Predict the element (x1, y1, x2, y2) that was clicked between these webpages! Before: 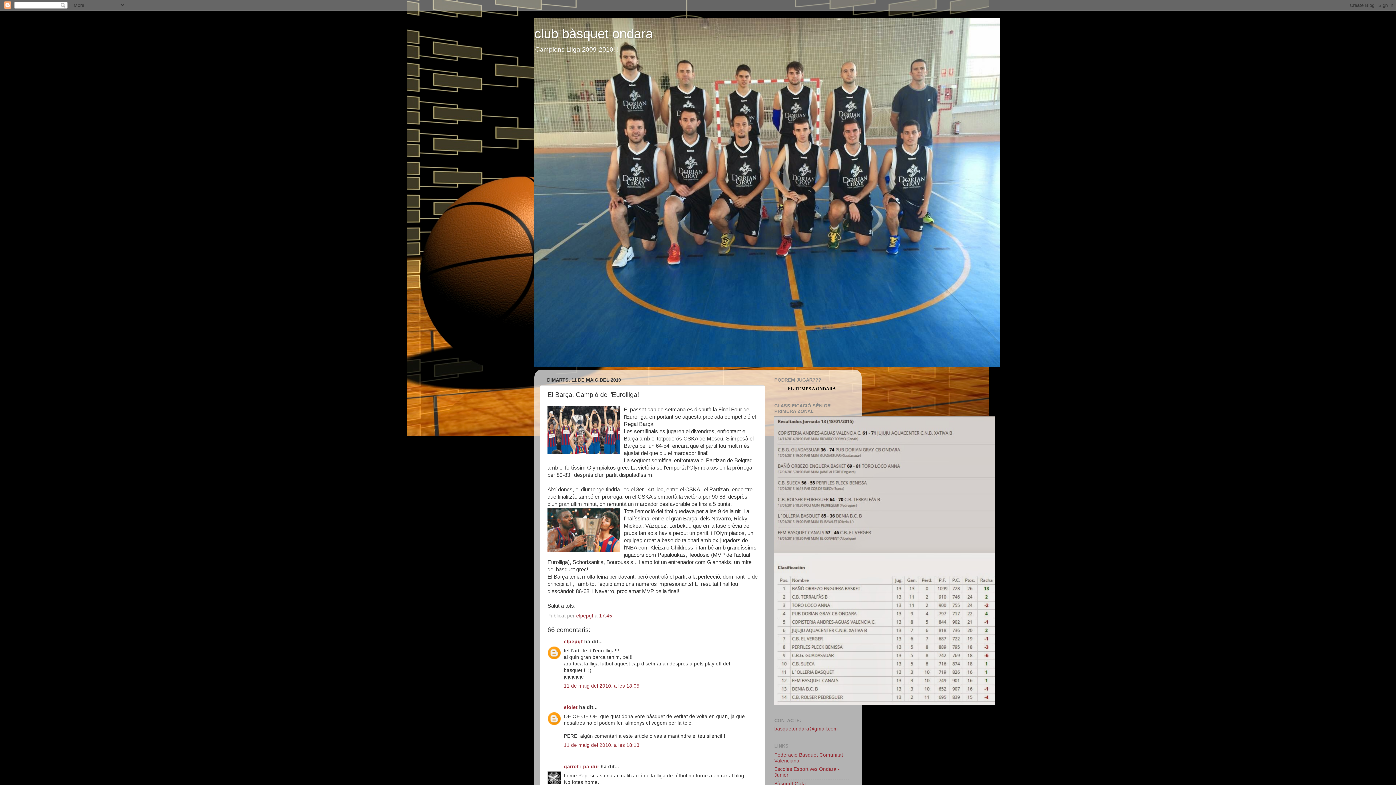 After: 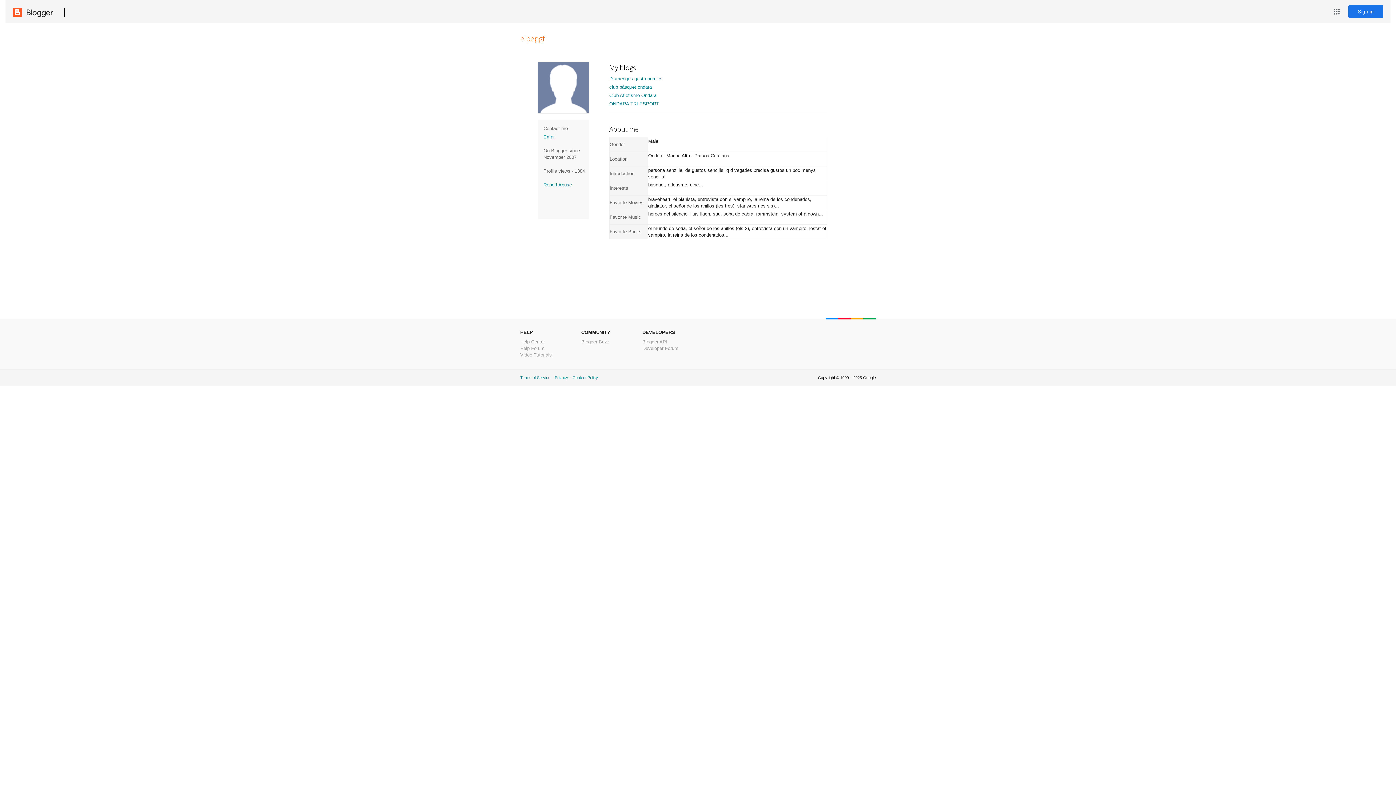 Action: label: elpepgf bbox: (564, 639, 582, 644)